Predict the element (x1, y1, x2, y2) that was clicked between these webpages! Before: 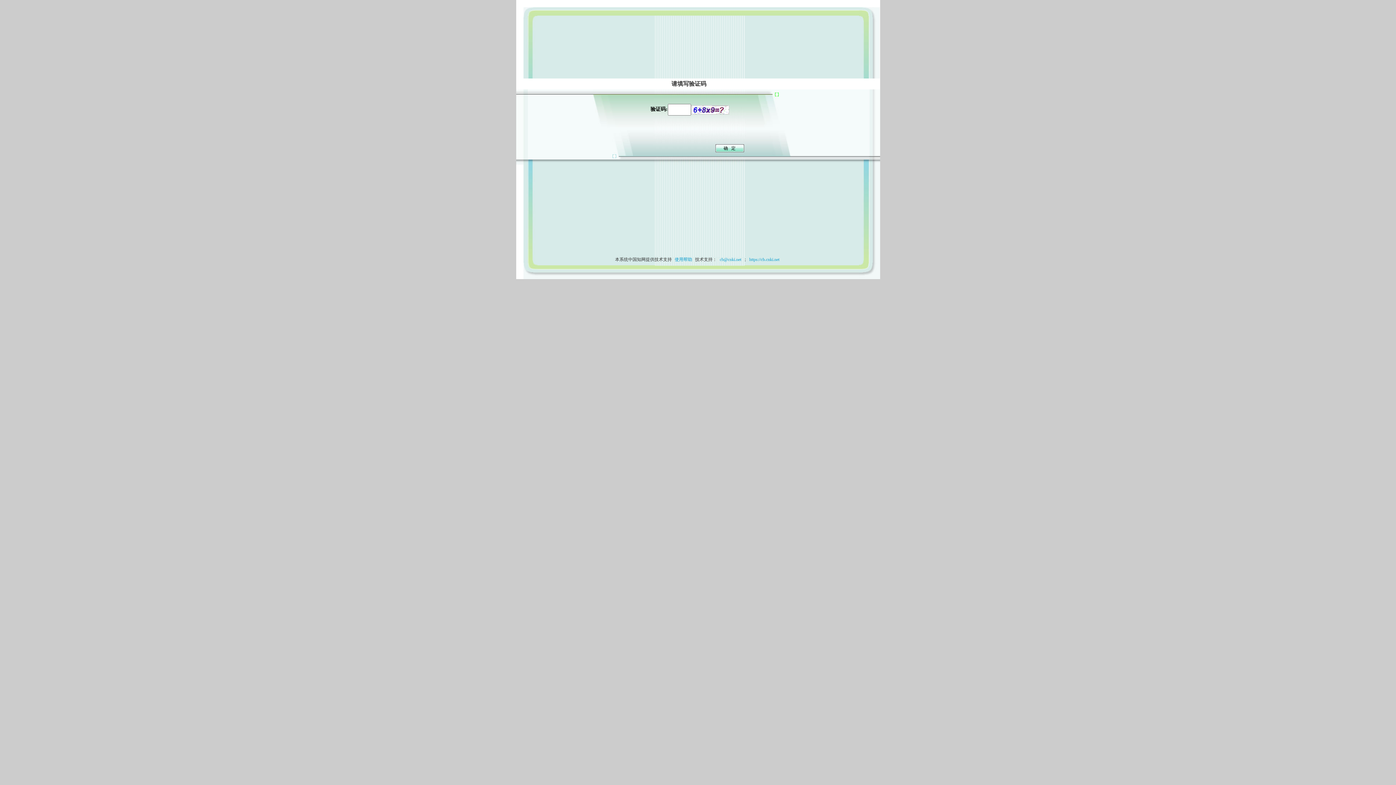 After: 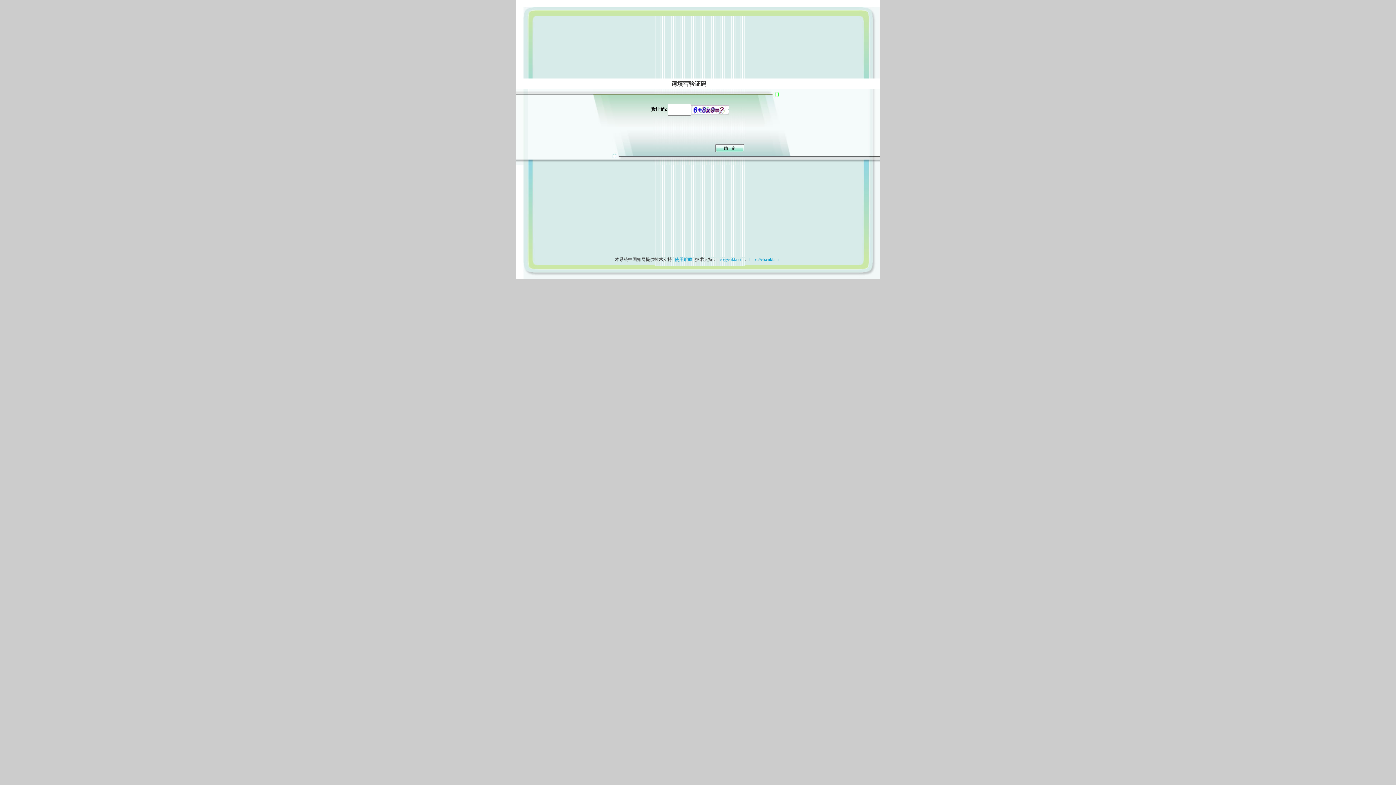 Action: bbox: (673, 257, 694, 262) label: 使用帮助